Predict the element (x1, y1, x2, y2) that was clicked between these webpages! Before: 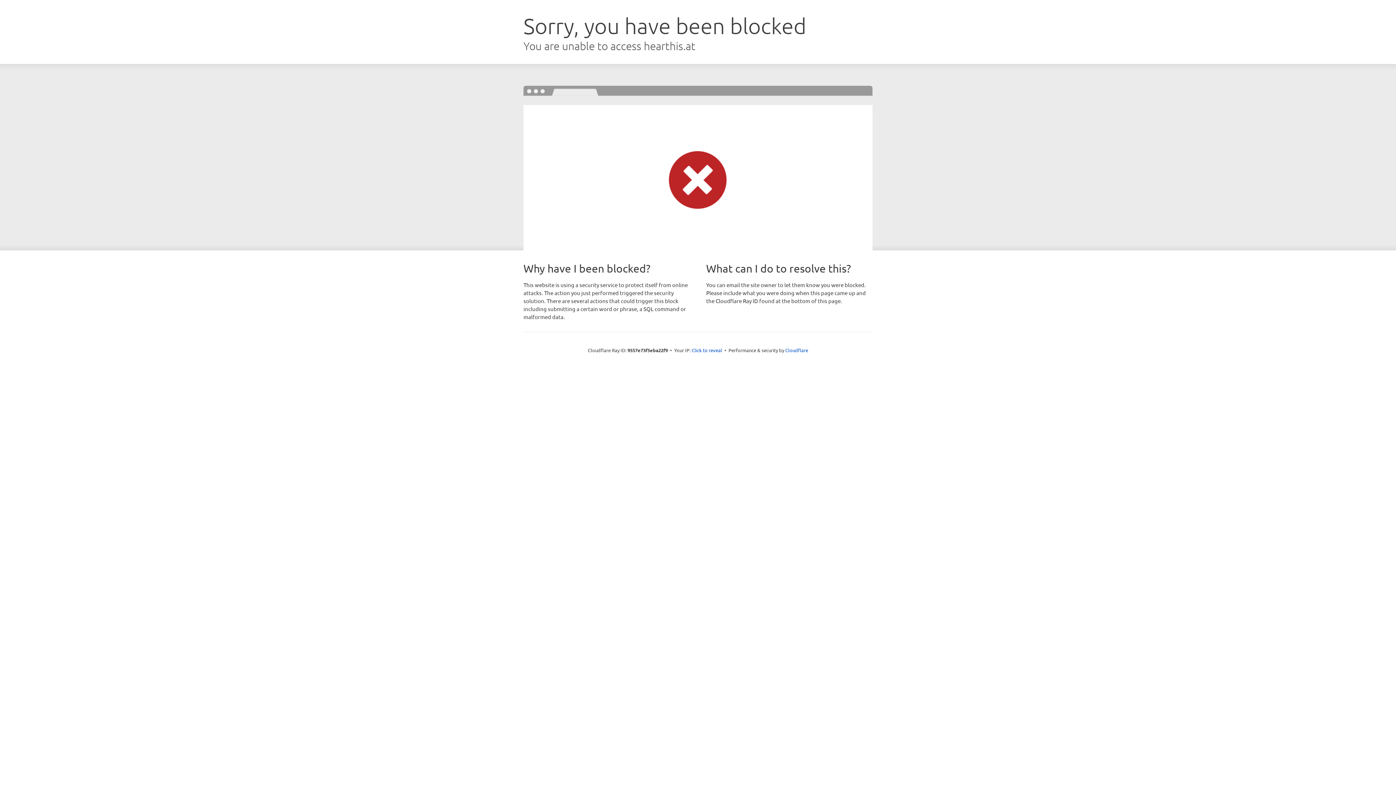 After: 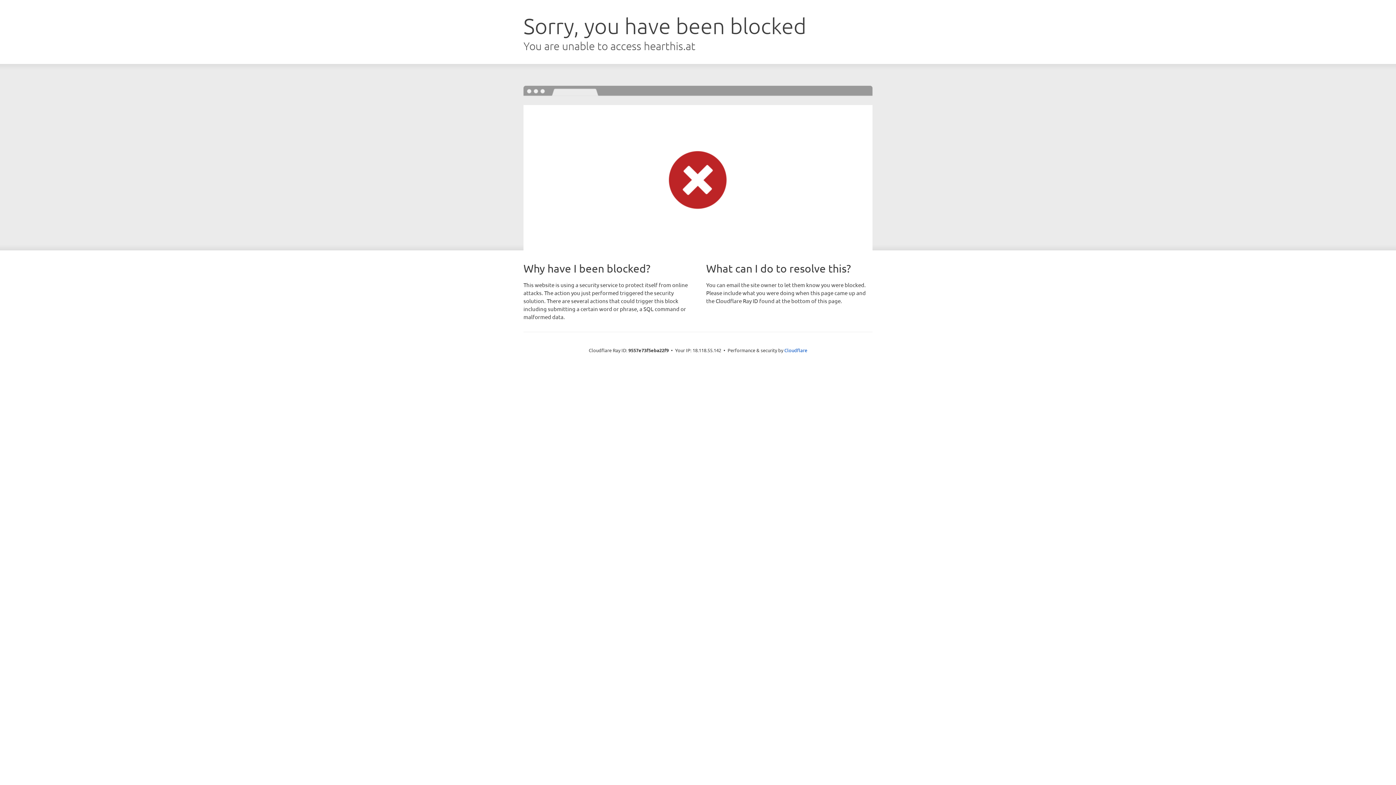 Action: bbox: (691, 346, 722, 353) label: Click to reveal